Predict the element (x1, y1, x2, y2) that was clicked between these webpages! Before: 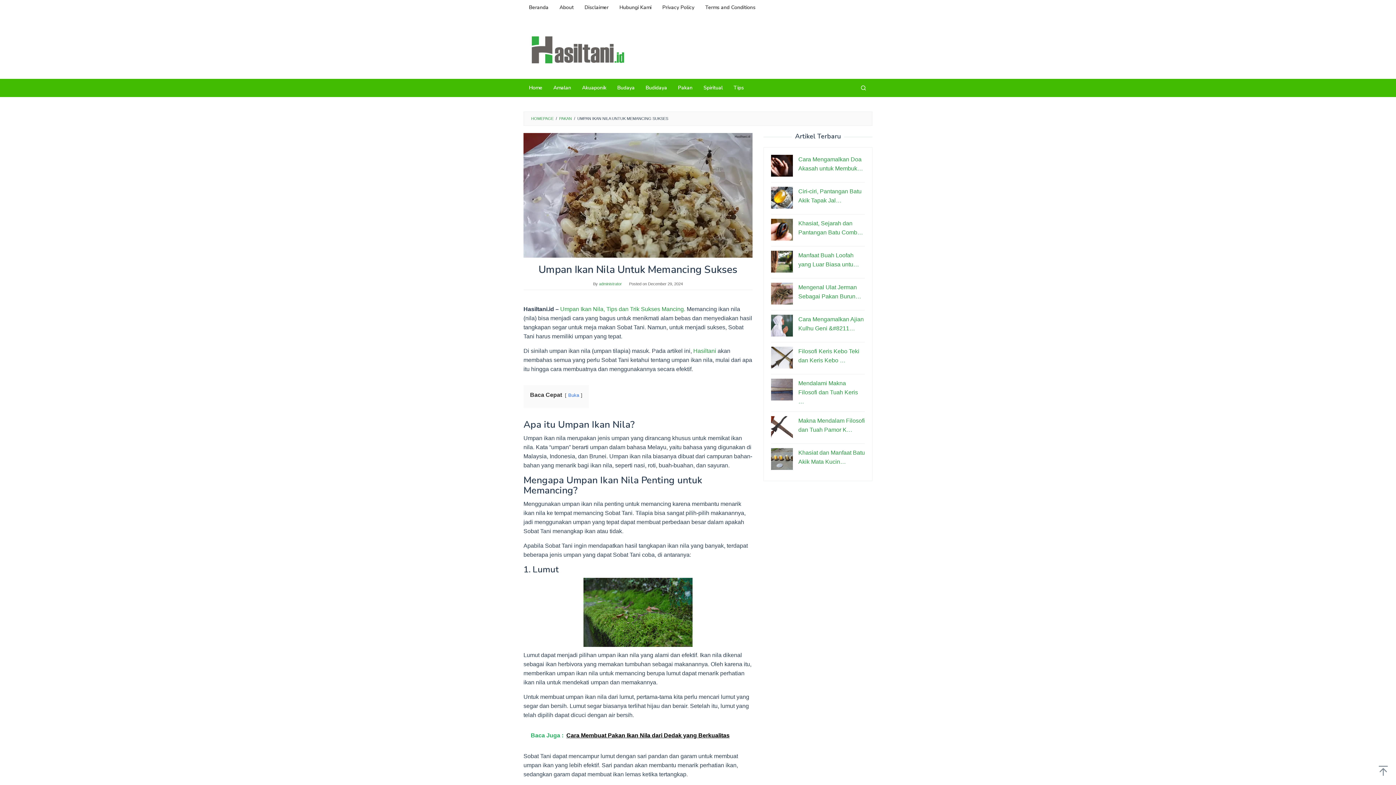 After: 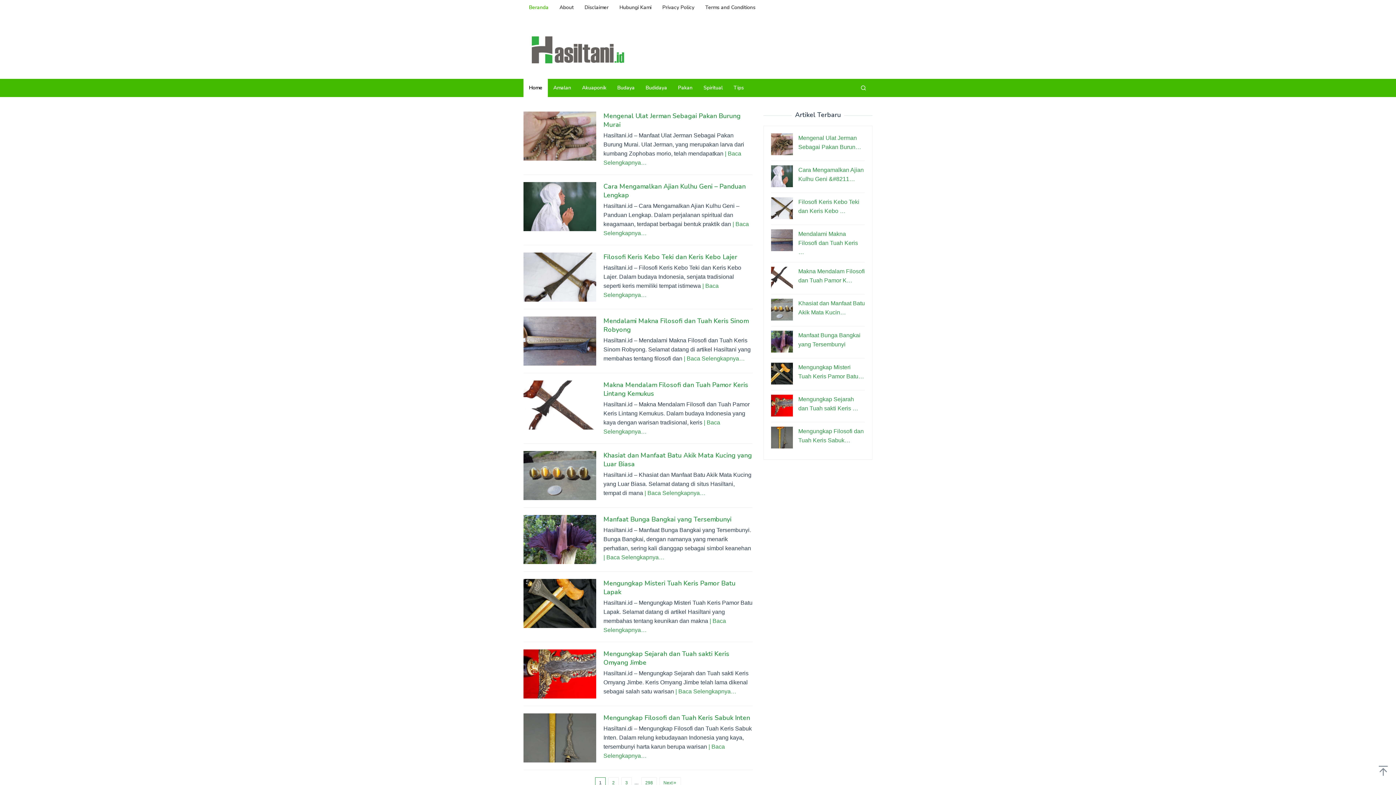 Action: label: HOMEPAGE bbox: (531, 116, 553, 120)